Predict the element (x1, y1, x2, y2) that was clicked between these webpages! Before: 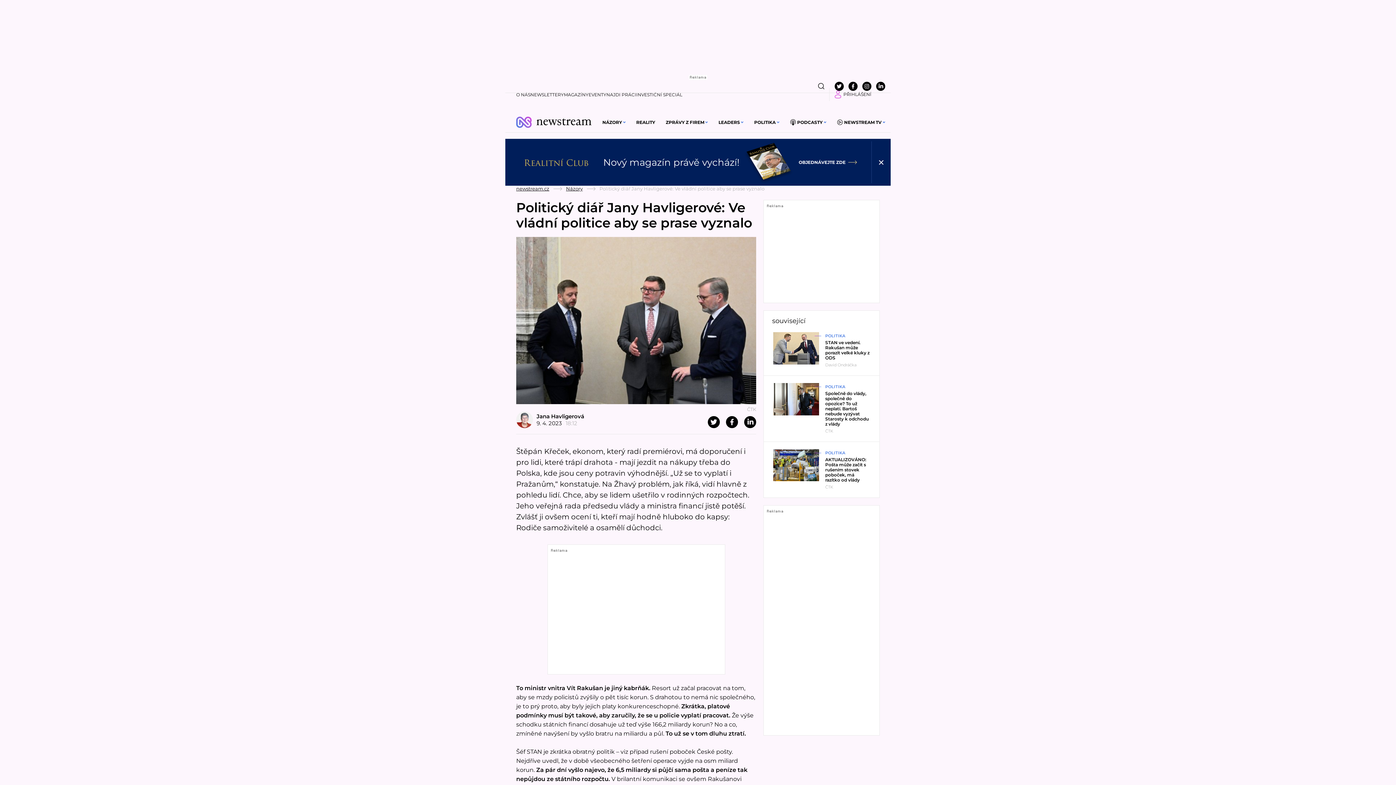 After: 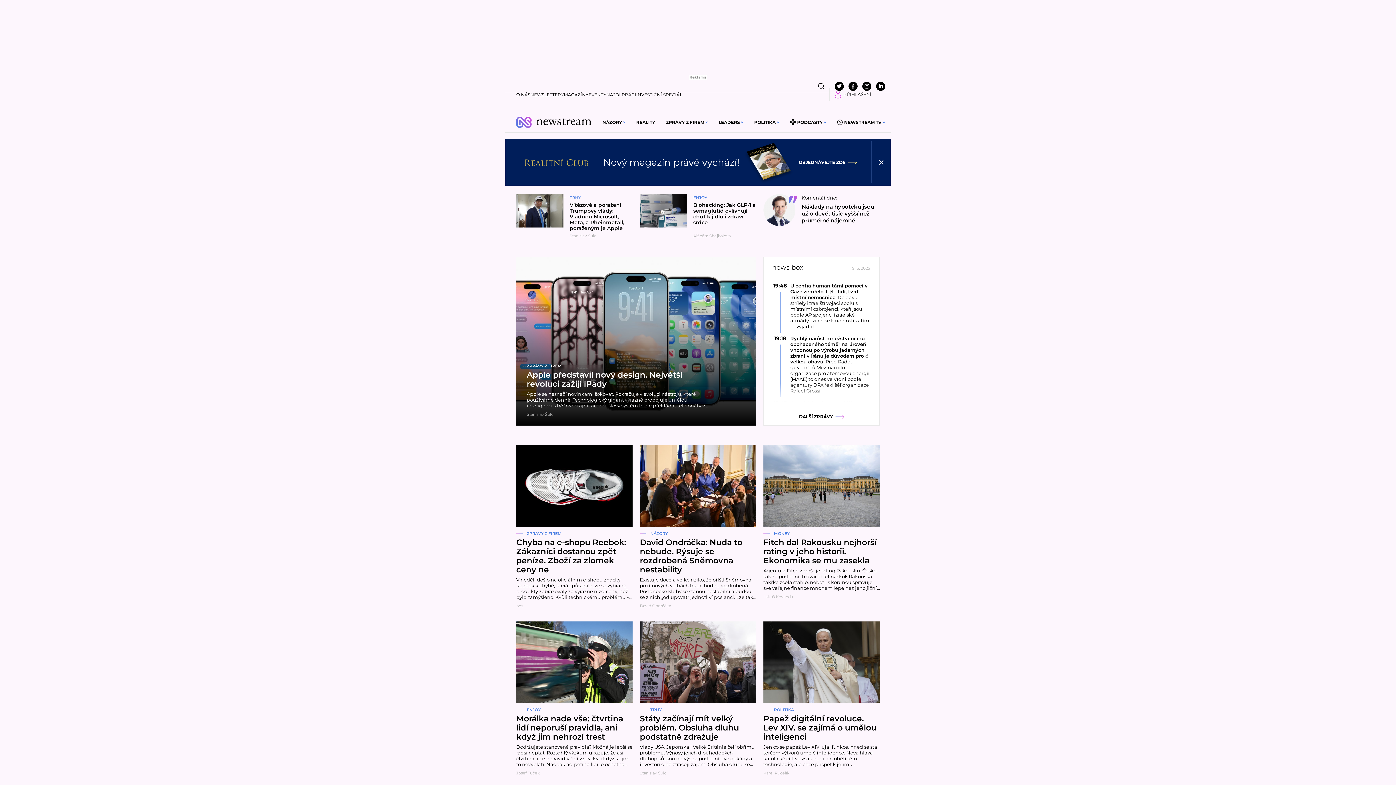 Action: label: newstream.cz bbox: (516, 185, 549, 191)